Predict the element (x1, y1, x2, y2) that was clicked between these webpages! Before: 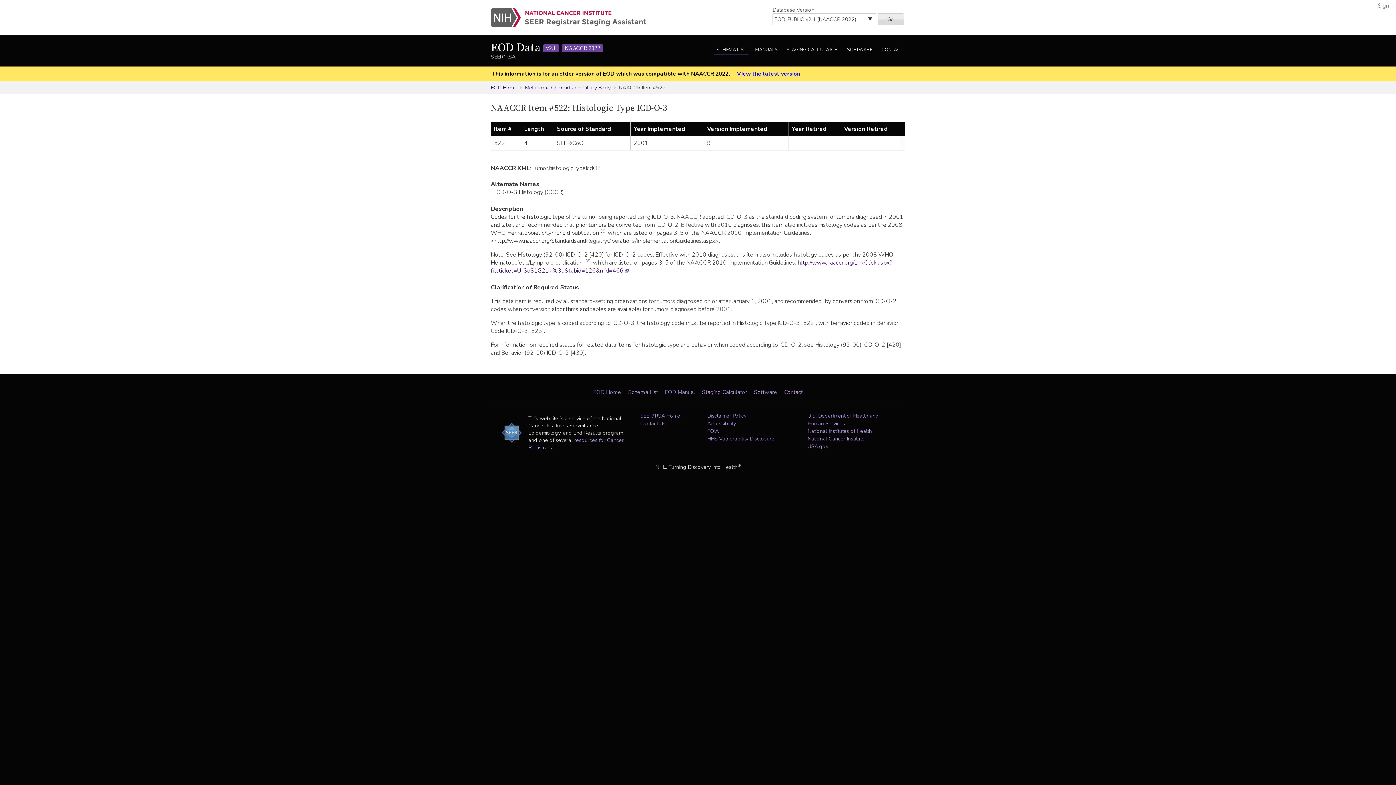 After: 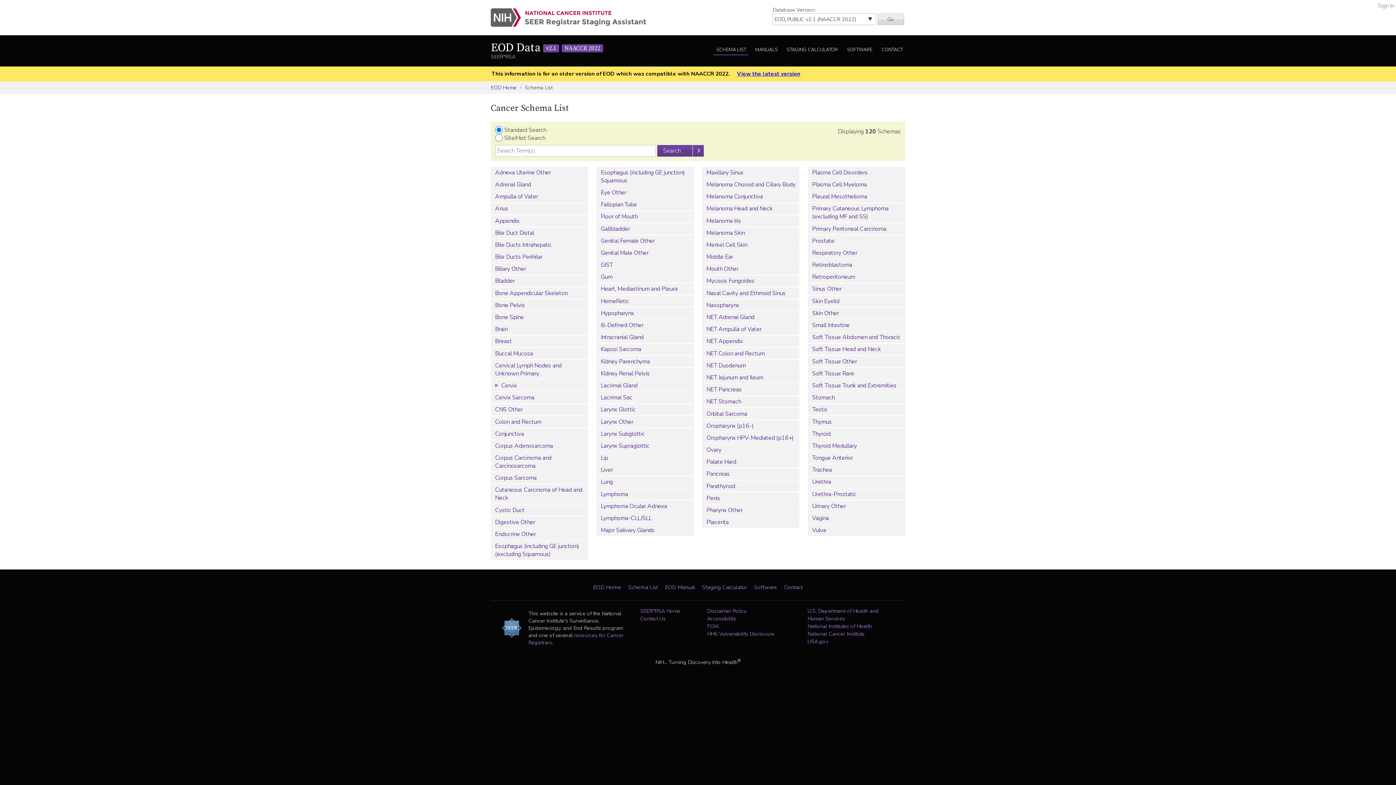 Action: bbox: (714, 45, 748, 55) label: SCHEMA LIST